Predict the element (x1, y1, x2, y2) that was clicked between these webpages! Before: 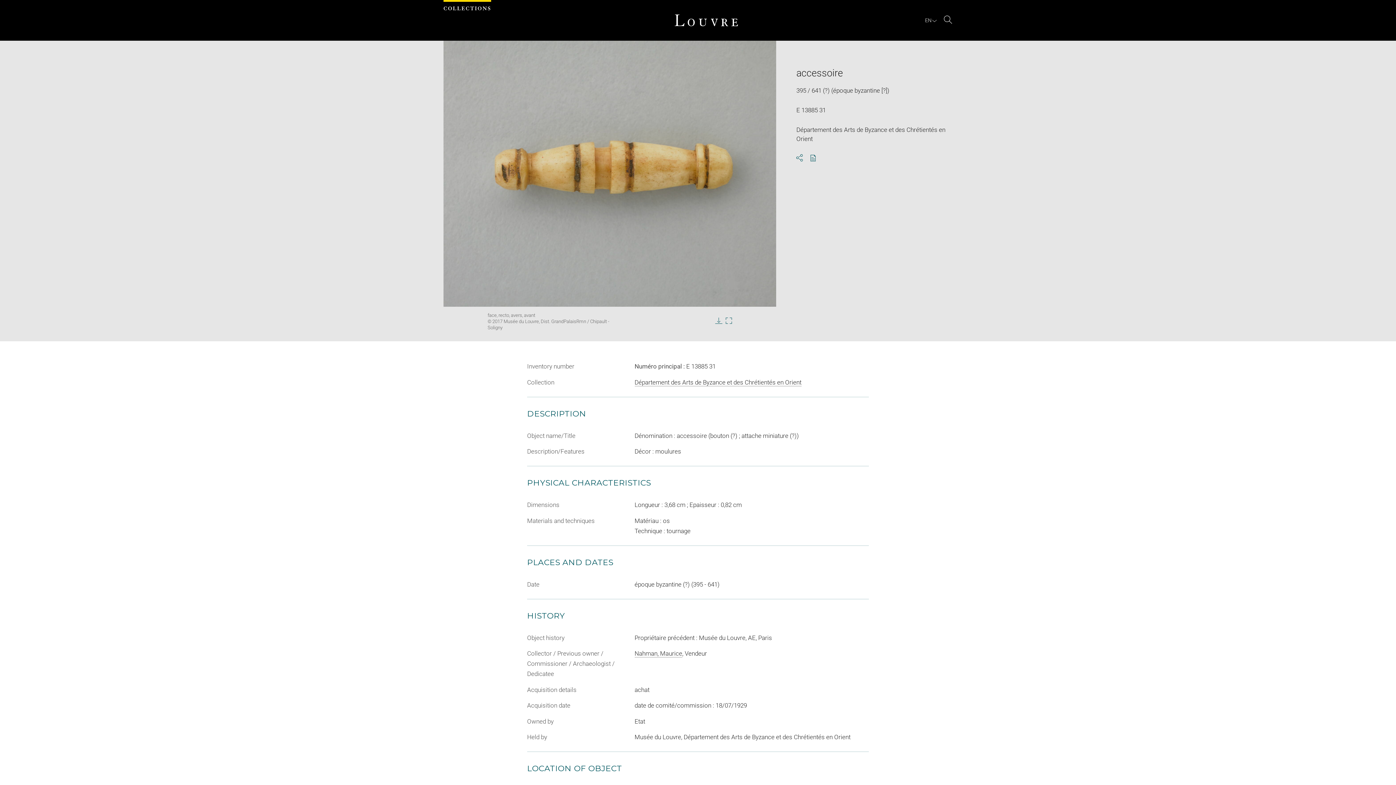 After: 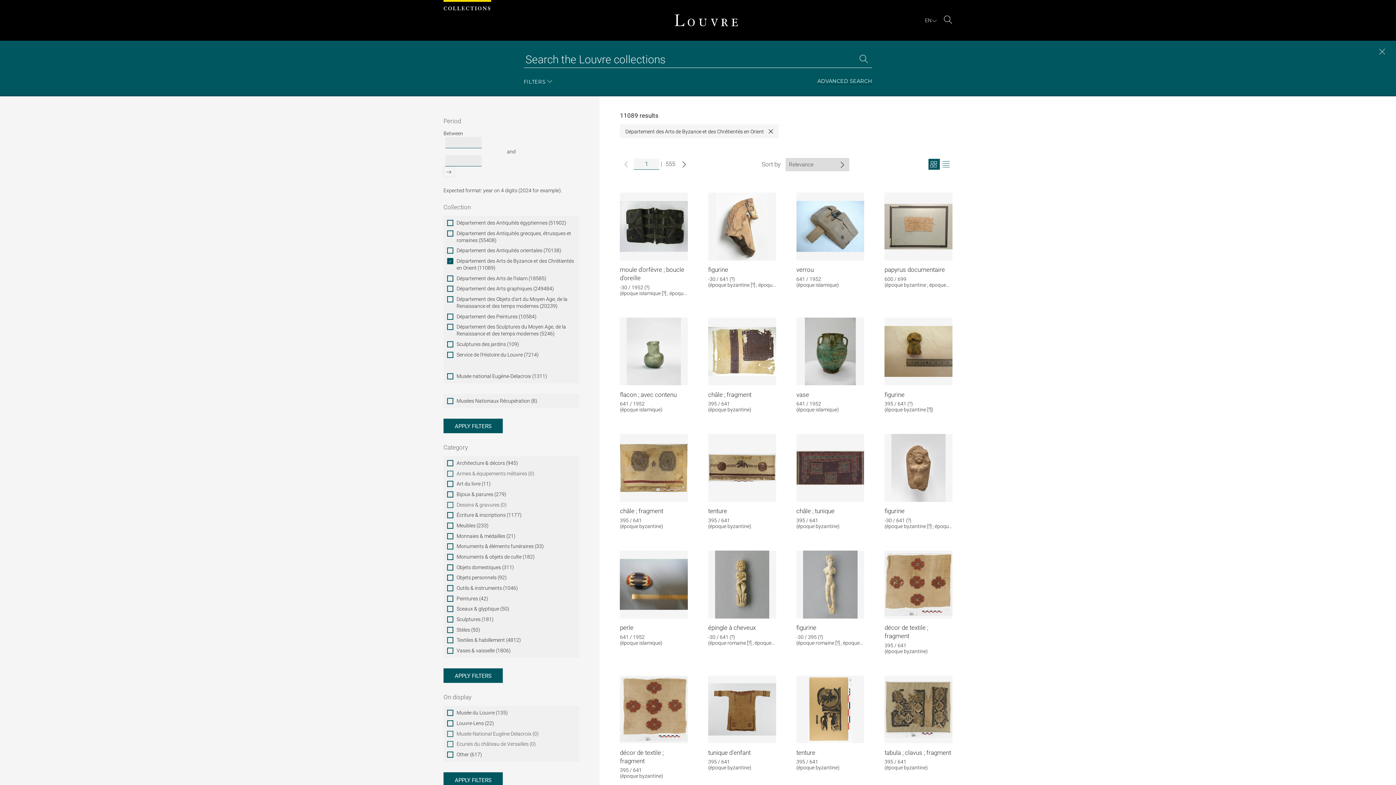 Action: label: Département des Arts de Byzance et des Chrétientés en Orient bbox: (634, 378, 801, 386)